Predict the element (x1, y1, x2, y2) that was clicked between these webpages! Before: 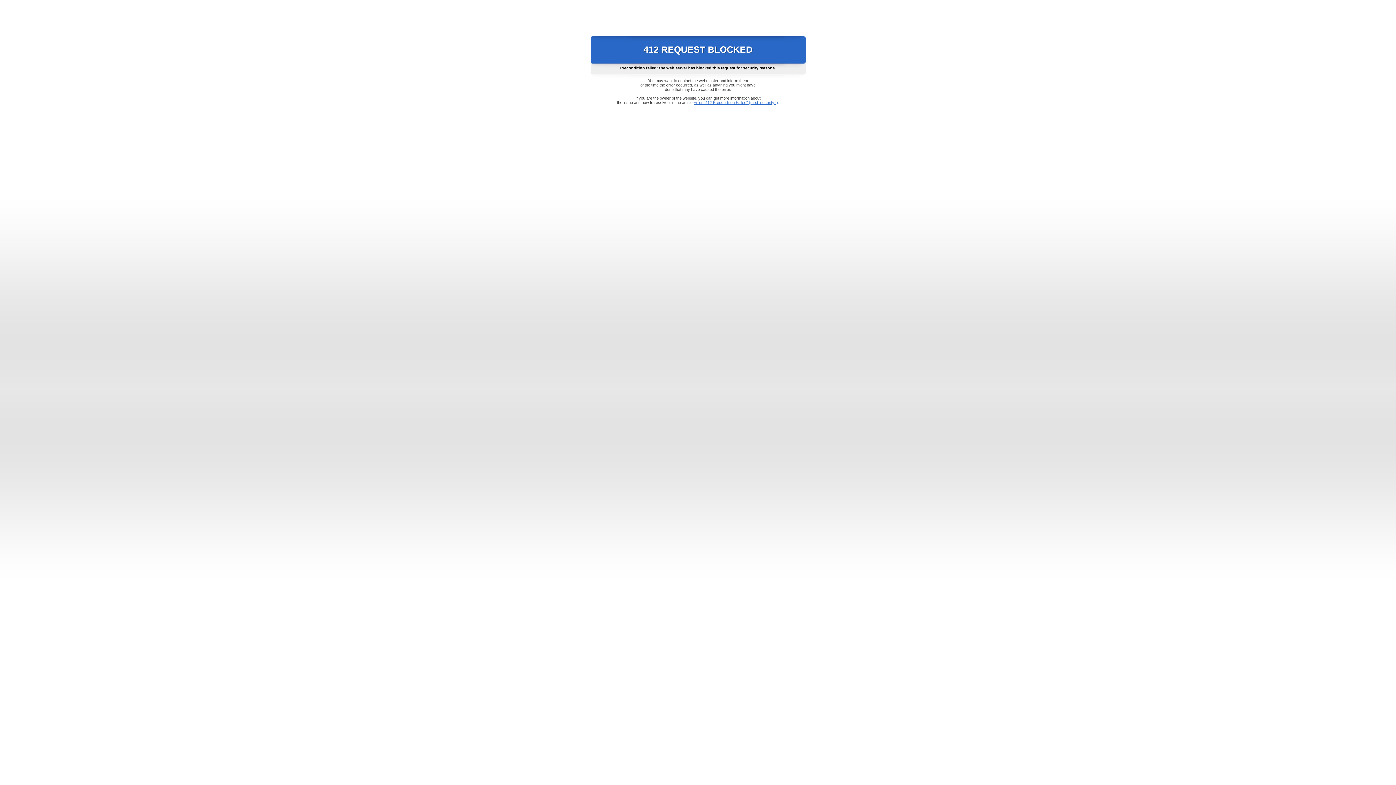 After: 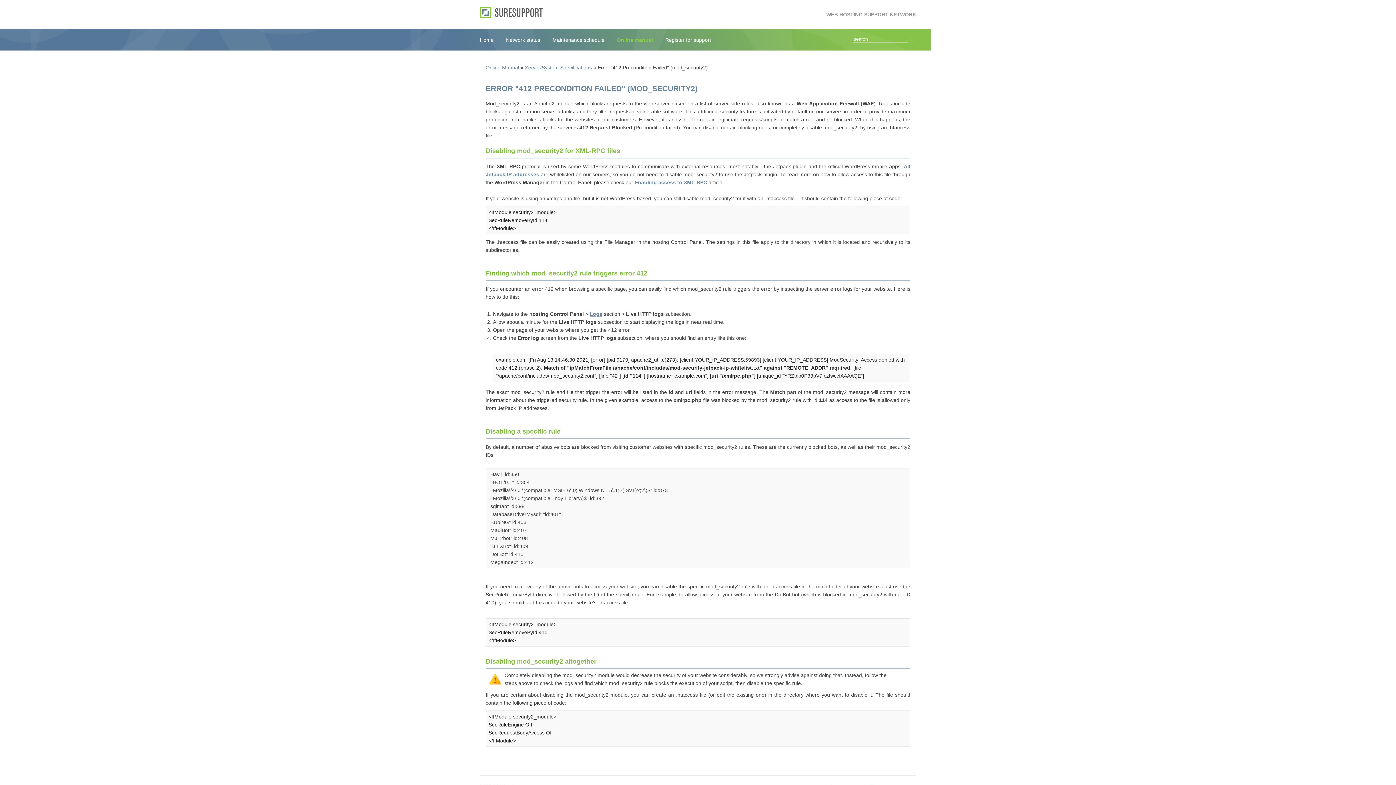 Action: label: Error "412 Precondition Failed" (mod_security2) bbox: (693, 100, 778, 104)